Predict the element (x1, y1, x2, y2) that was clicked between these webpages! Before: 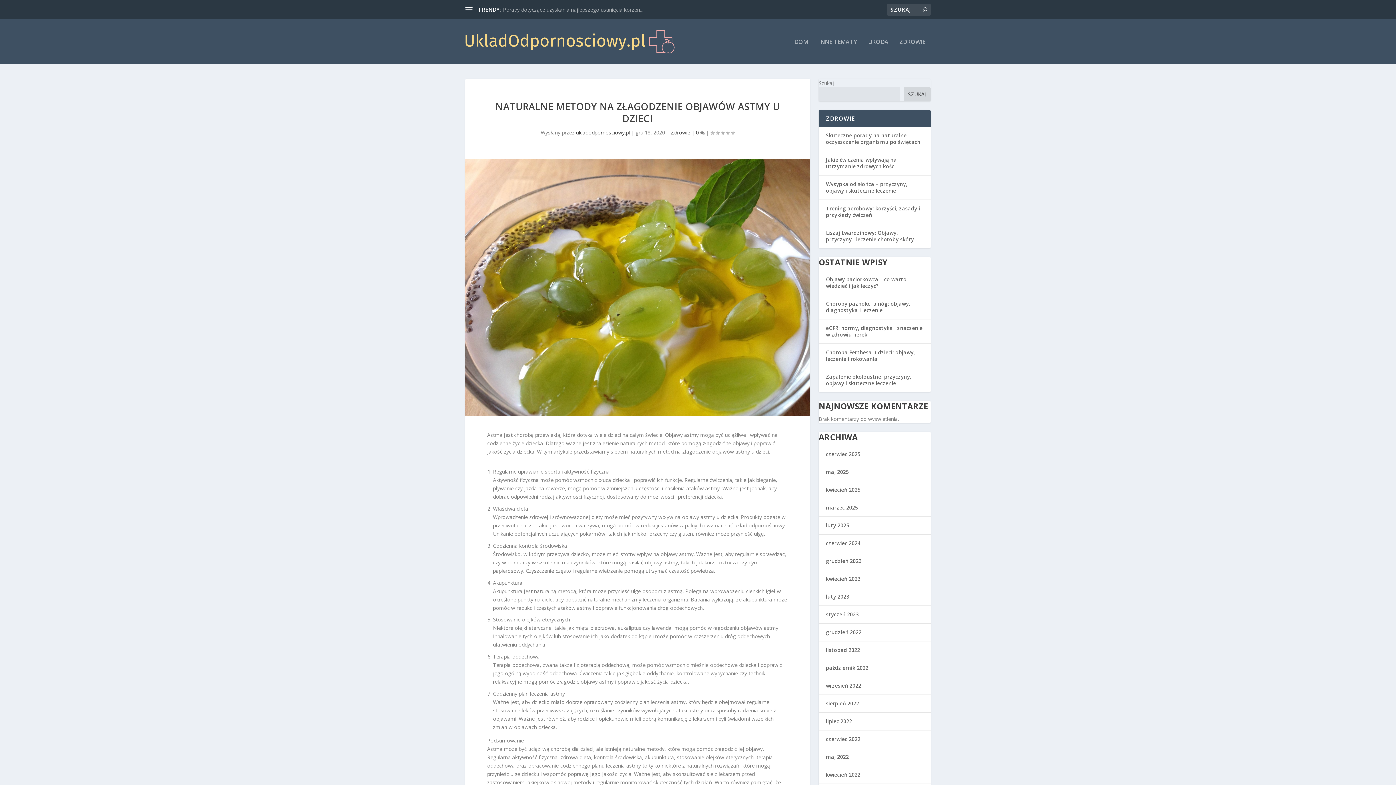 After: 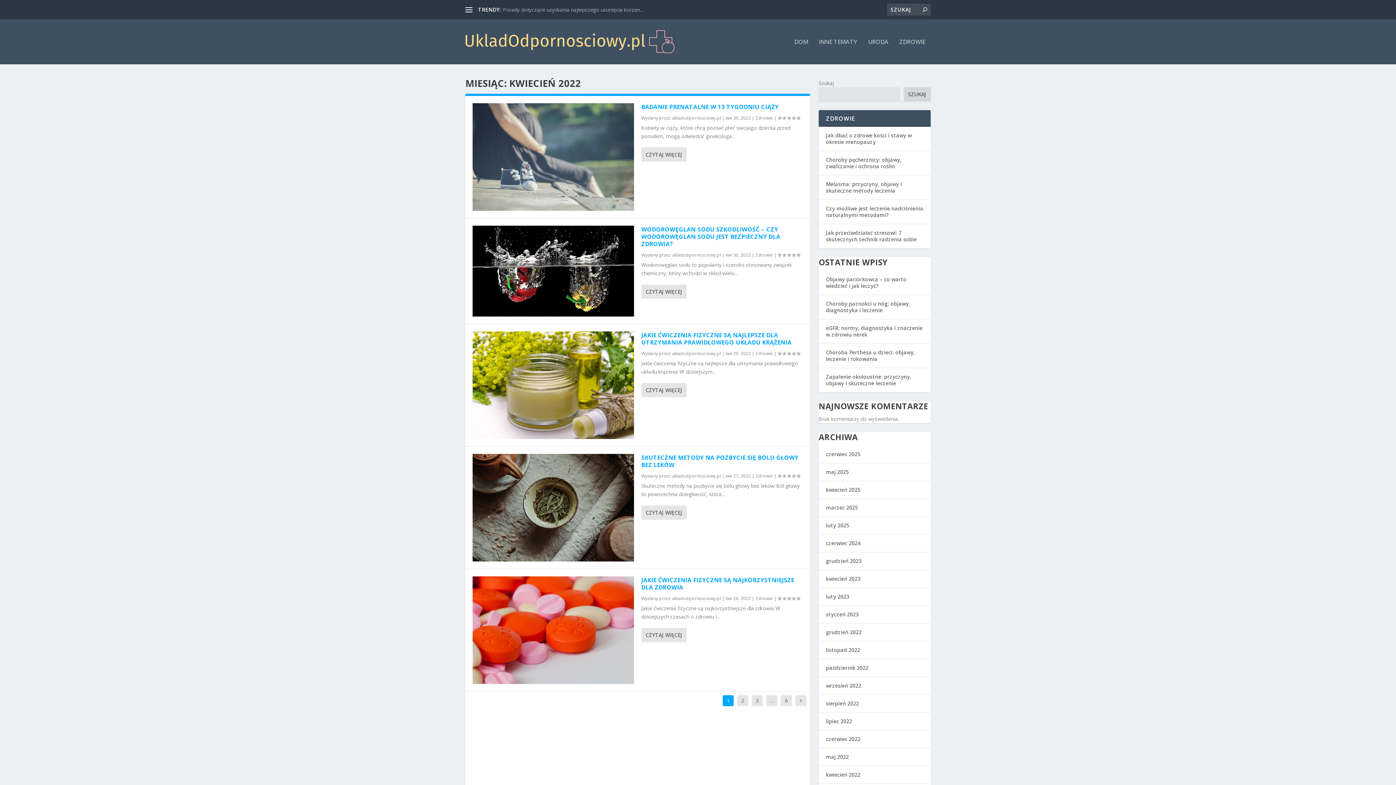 Action: label: kwiecień 2022 bbox: (826, 771, 860, 778)